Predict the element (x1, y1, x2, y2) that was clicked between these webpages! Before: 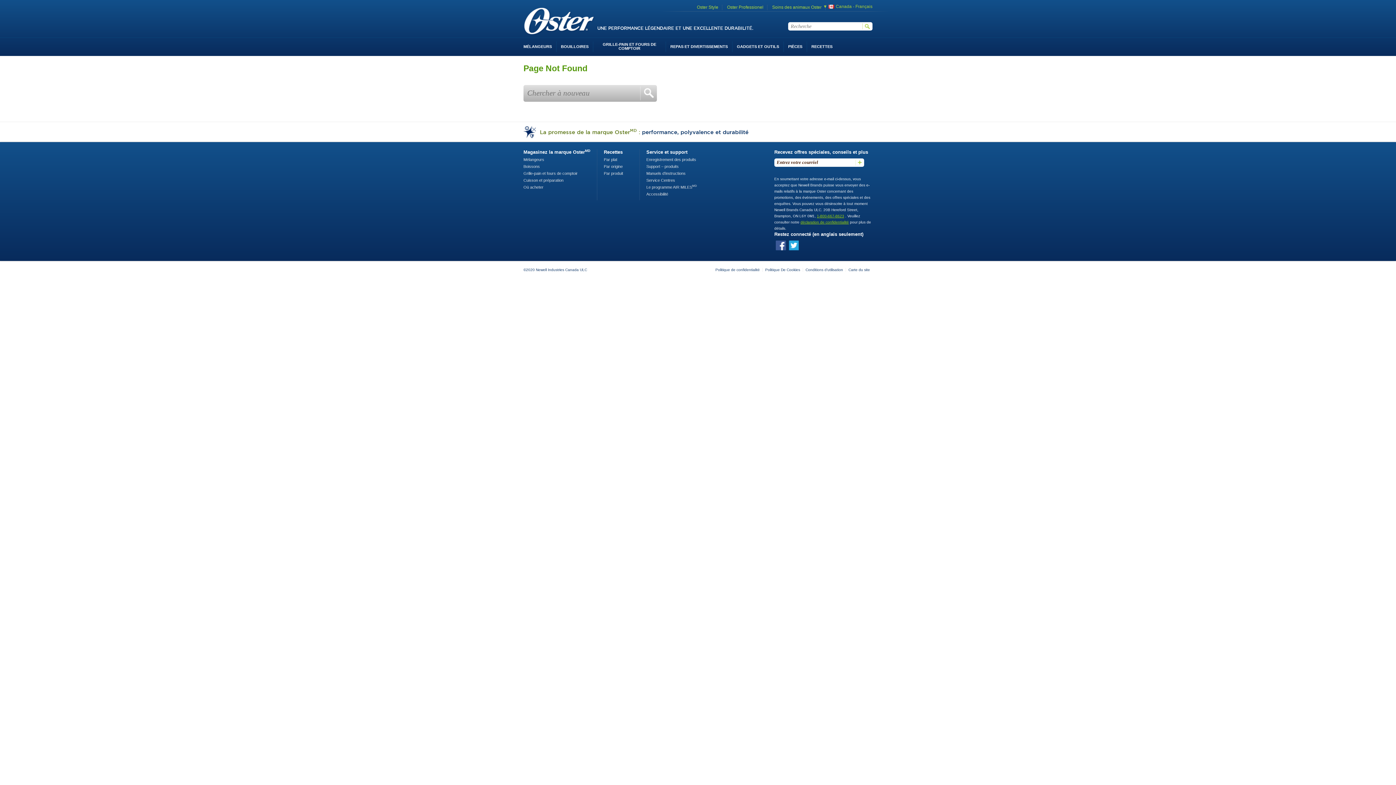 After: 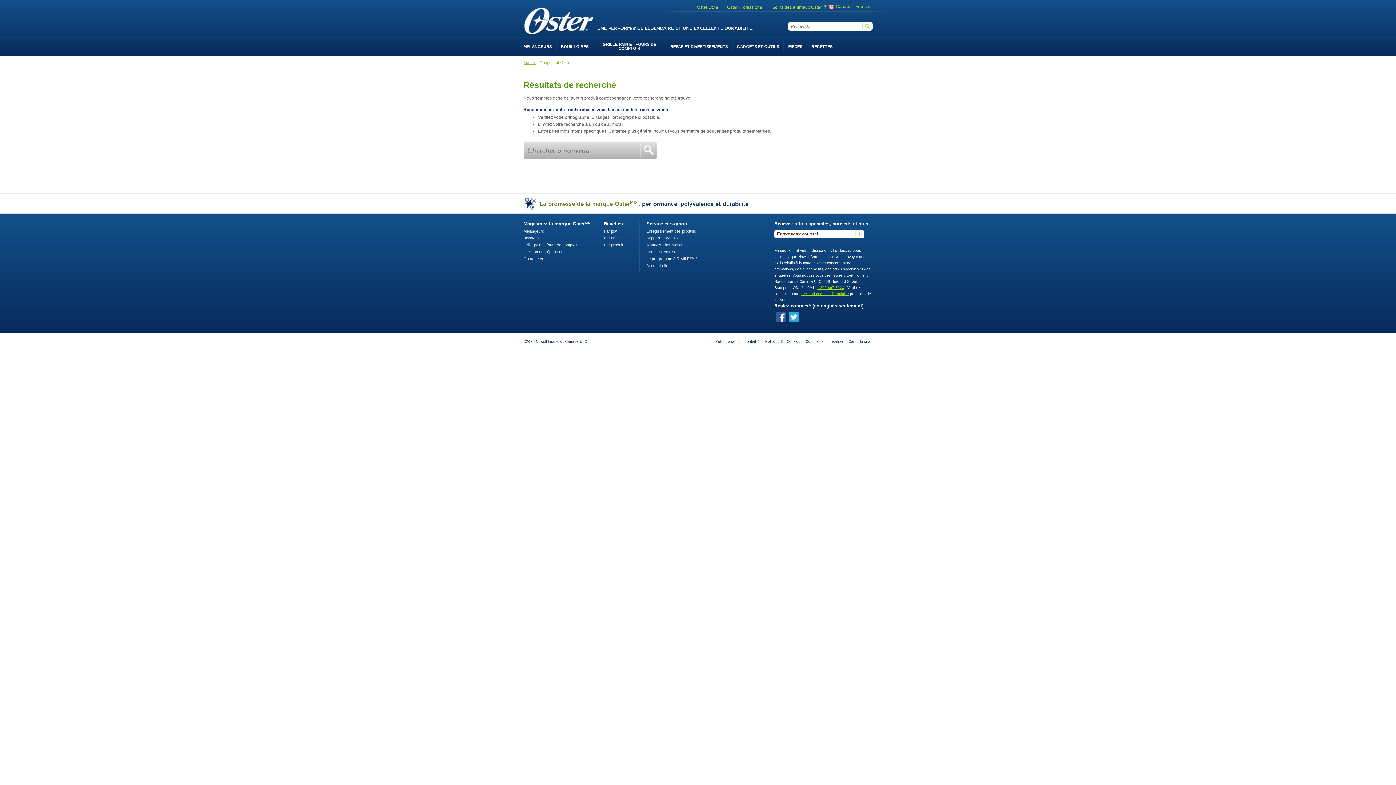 Action: bbox: (732, 41, 783, 52) label: GADGETS ET OUTILS